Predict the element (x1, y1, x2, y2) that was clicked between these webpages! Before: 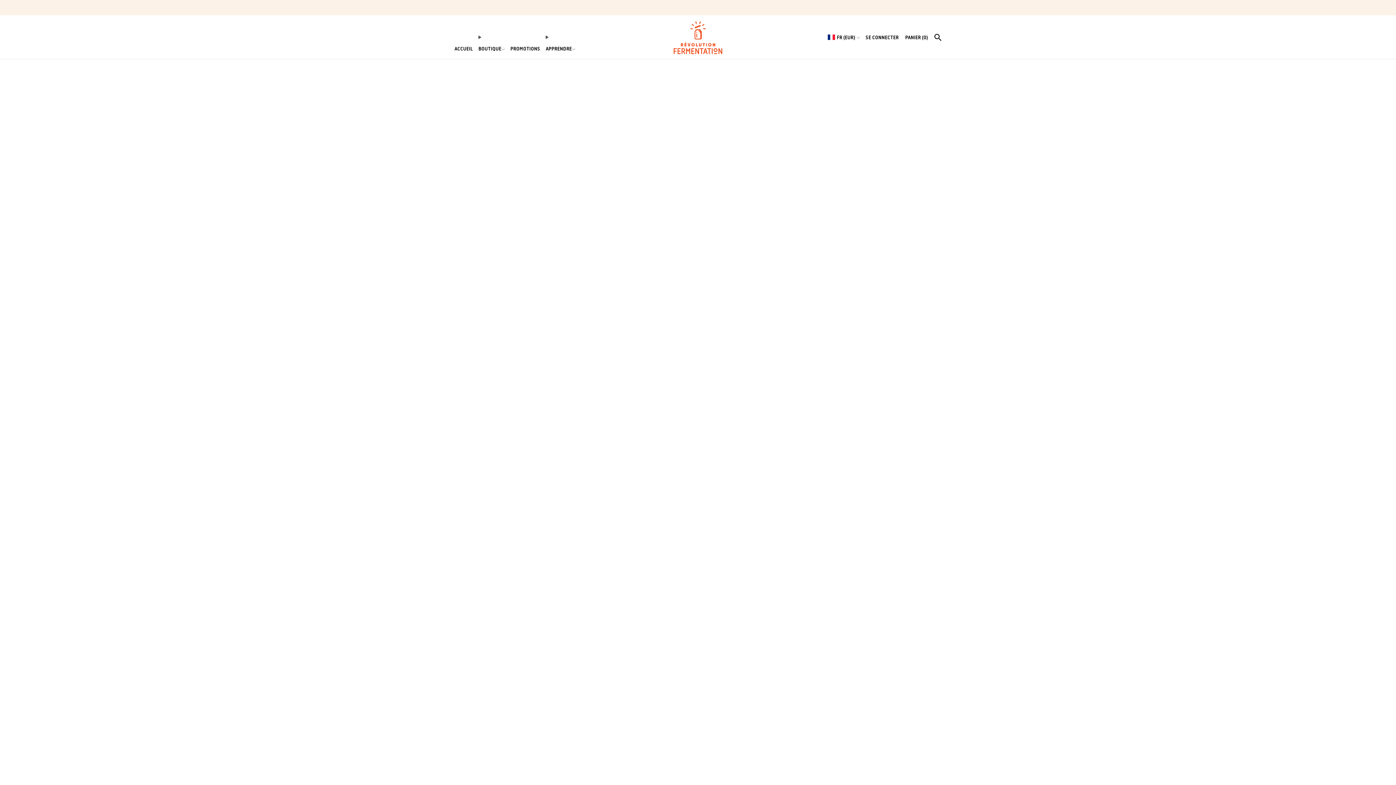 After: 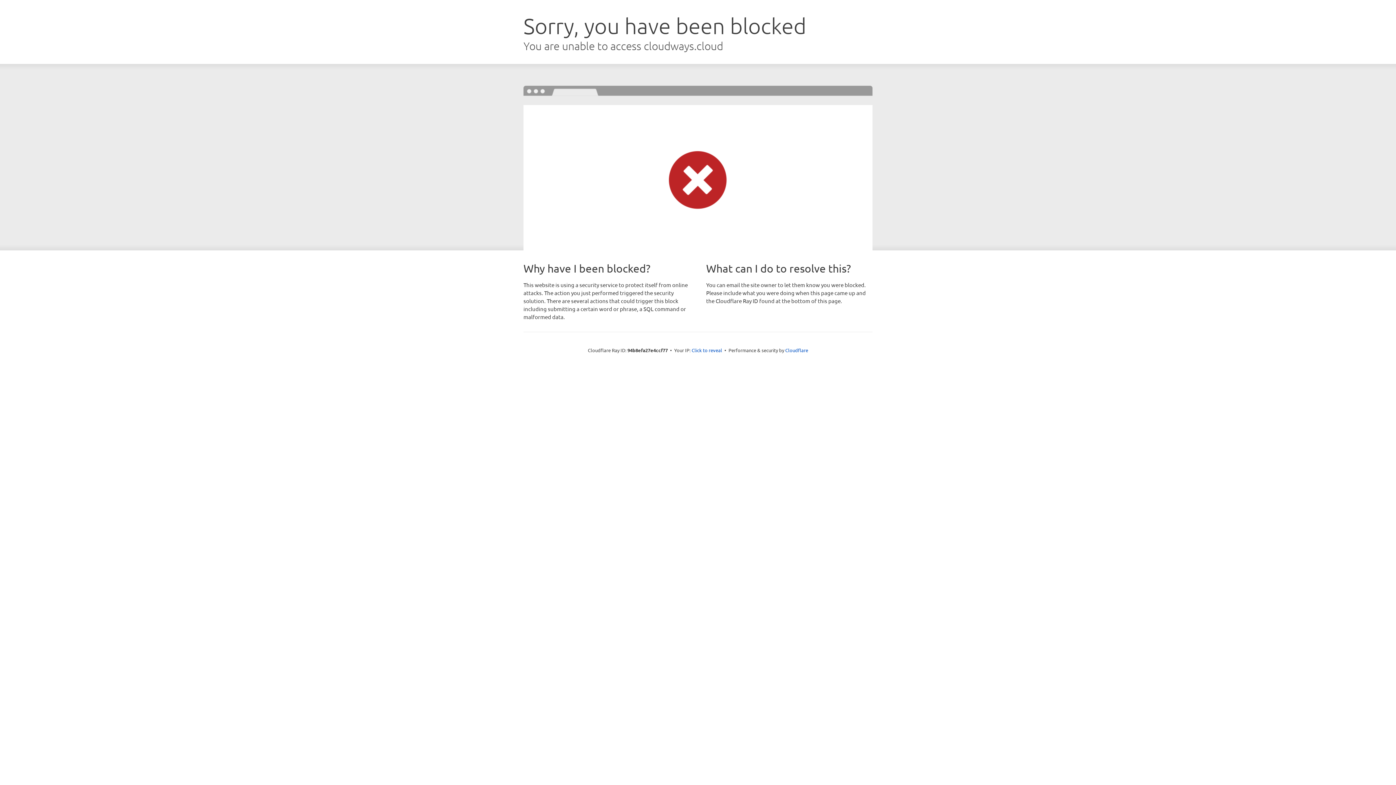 Action: bbox: (545, 43, 575, 54) label: APPRENDRE